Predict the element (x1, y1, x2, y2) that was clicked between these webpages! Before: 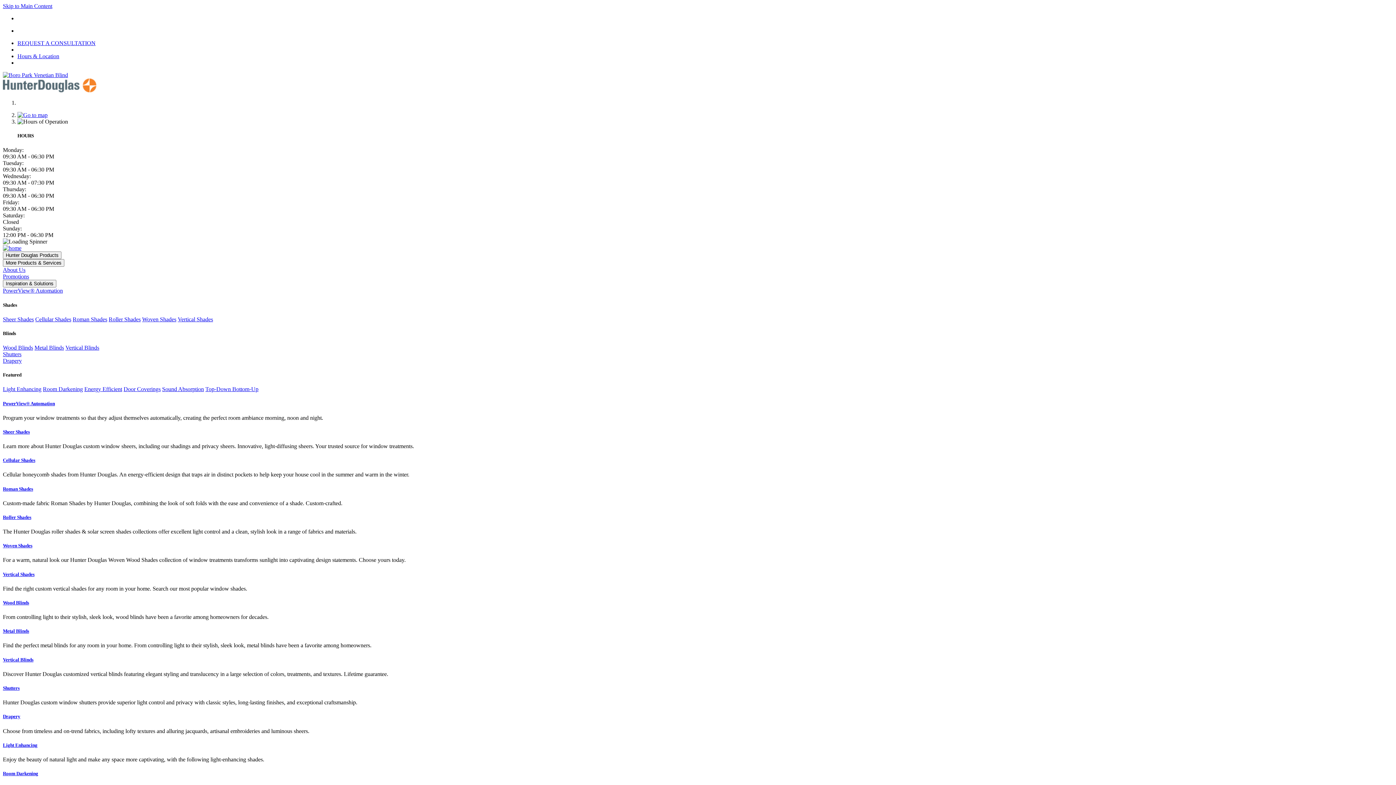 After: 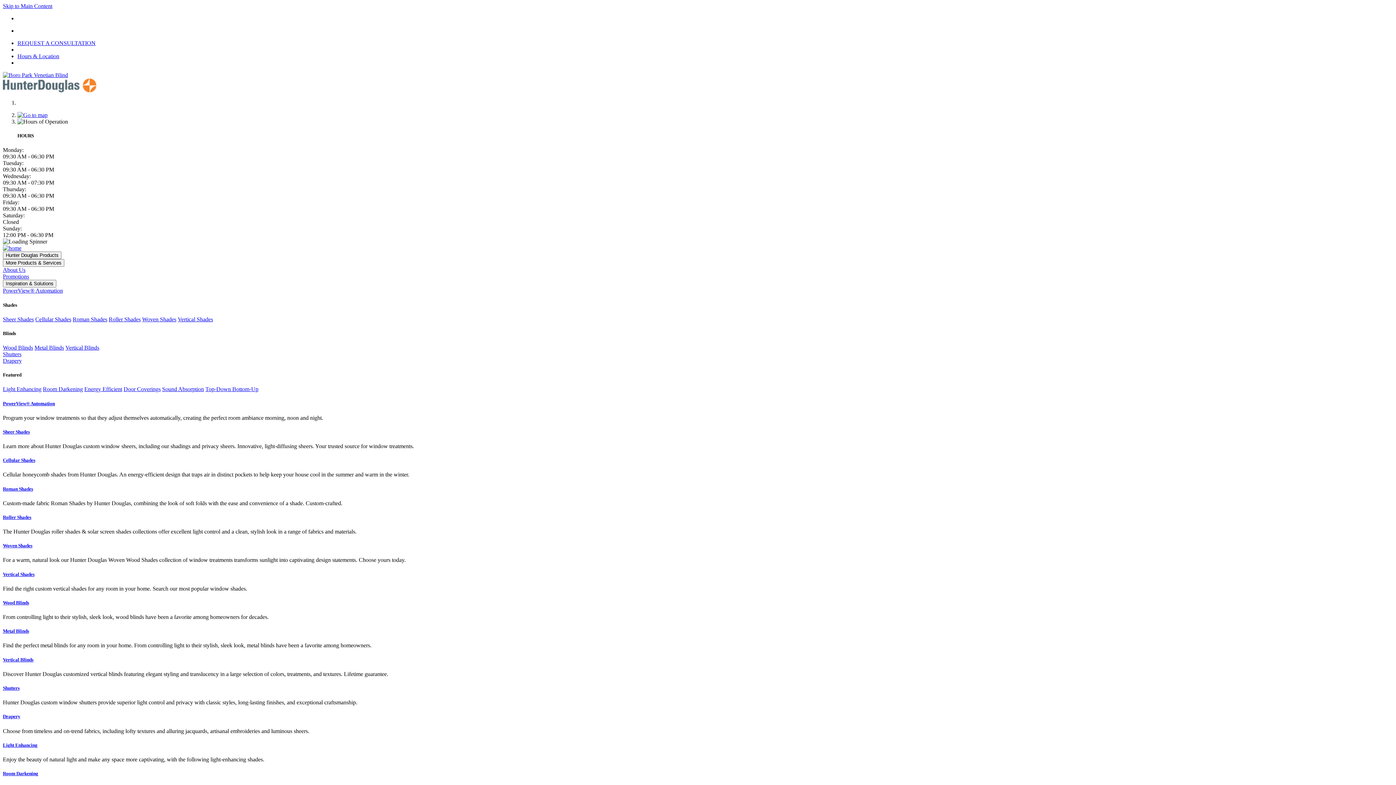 Action: bbox: (2, 400, 1393, 406) label: PowerView® Automation